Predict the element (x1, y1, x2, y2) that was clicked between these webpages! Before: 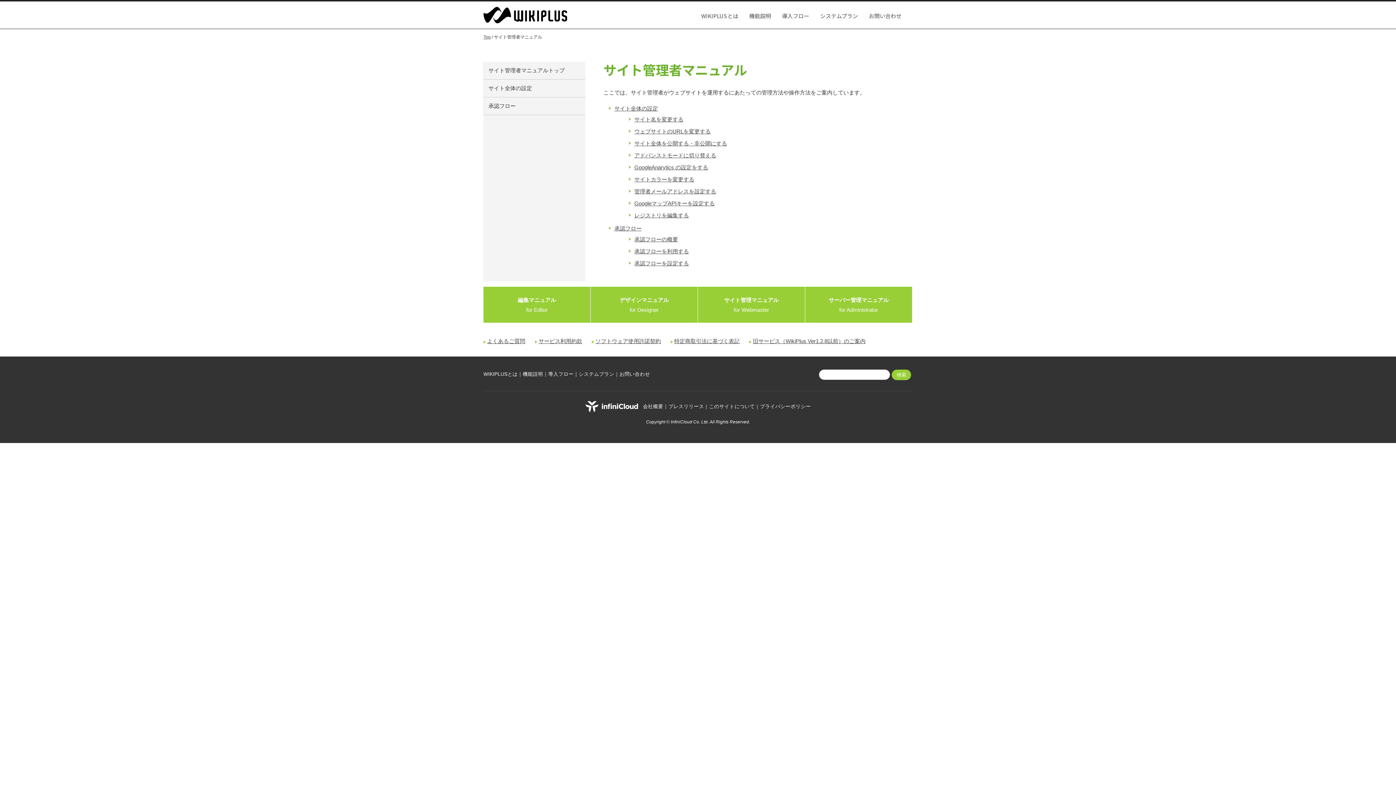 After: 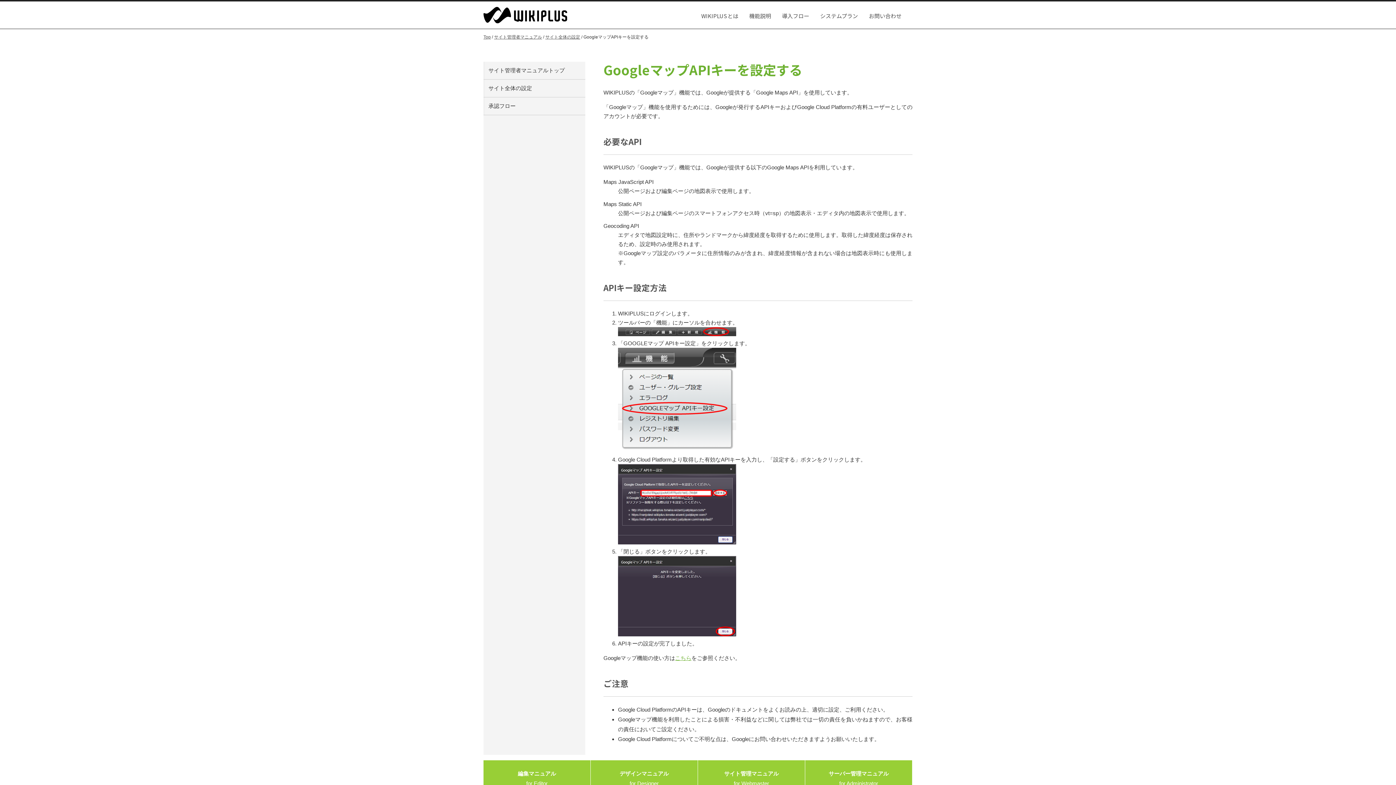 Action: label: GoogleマップAPIキーを設定する bbox: (634, 200, 714, 206)